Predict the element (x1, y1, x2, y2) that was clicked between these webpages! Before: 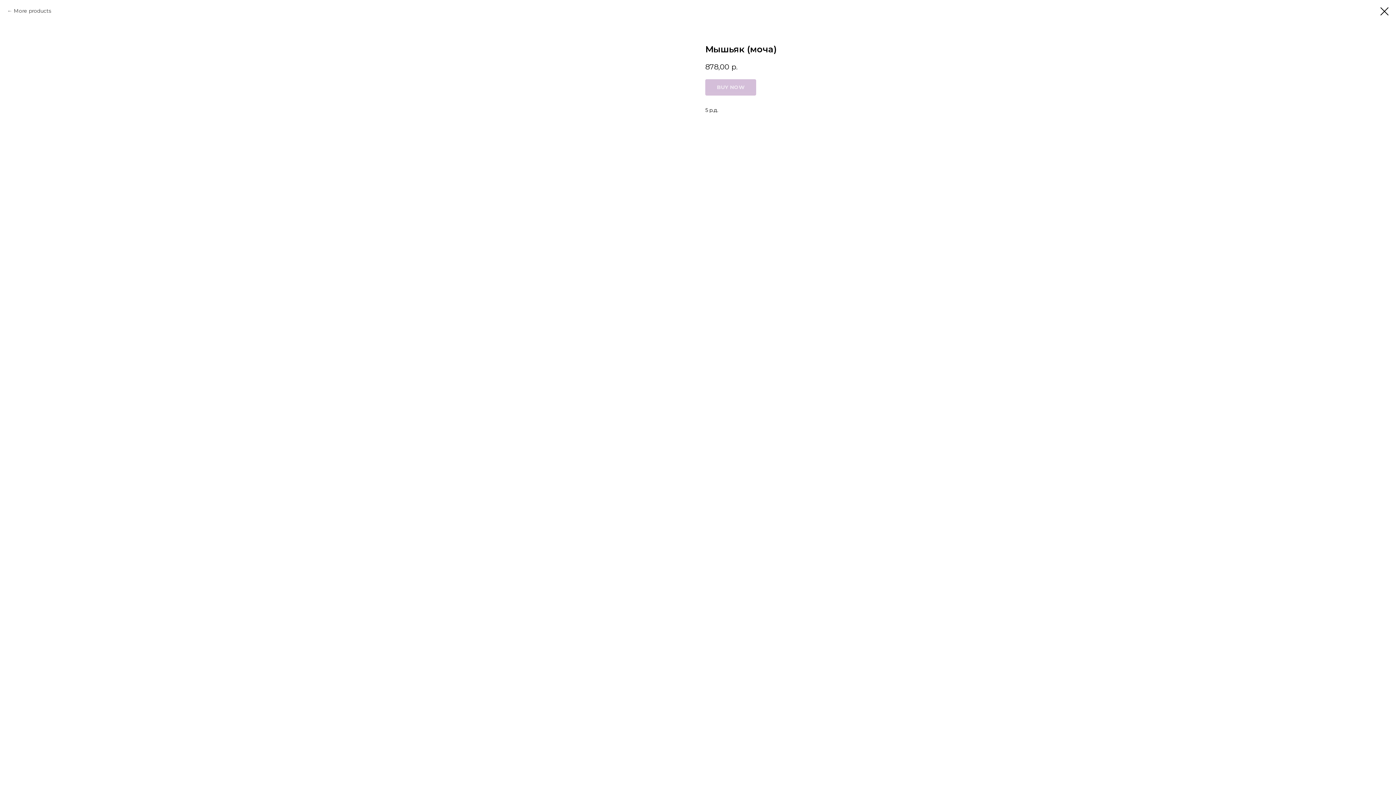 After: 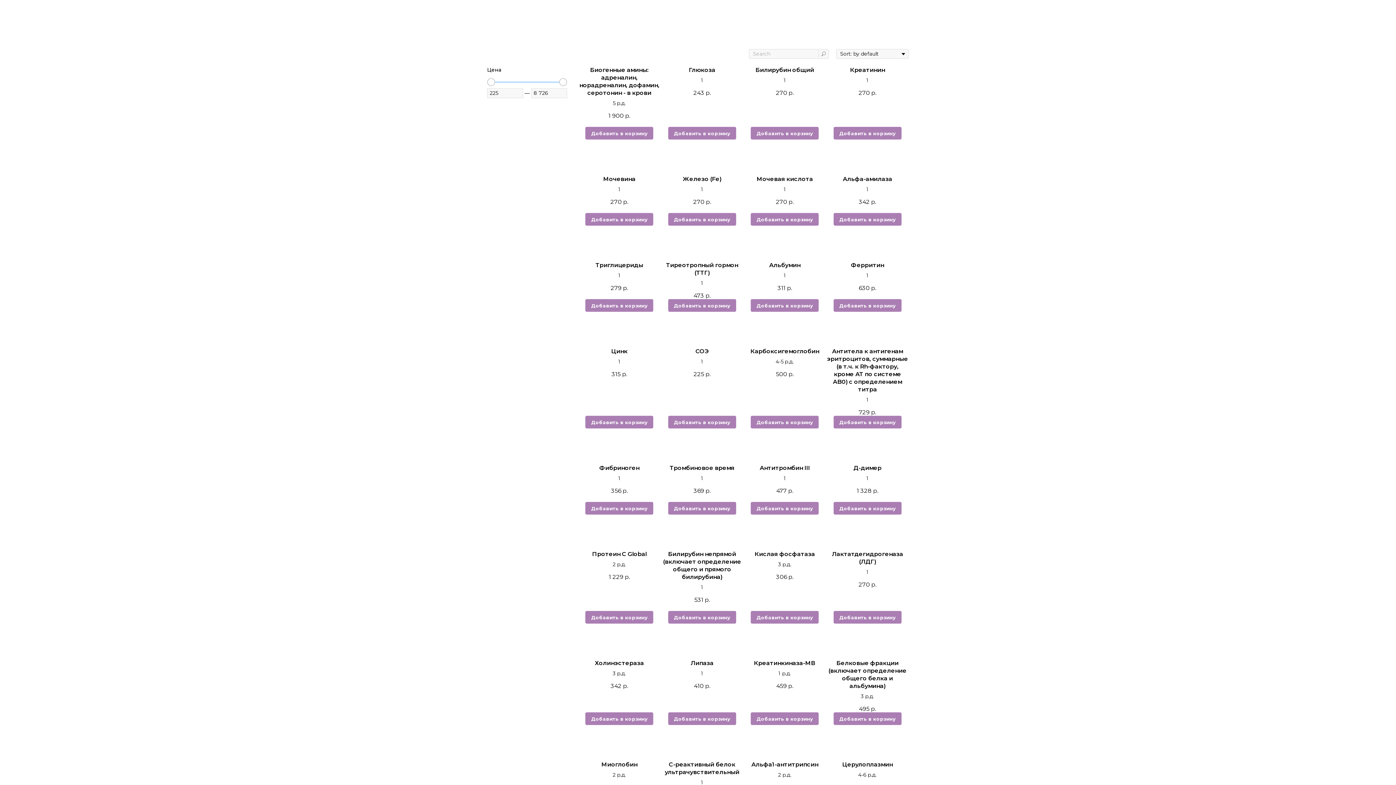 Action: bbox: (1380, 7, 1389, 15)